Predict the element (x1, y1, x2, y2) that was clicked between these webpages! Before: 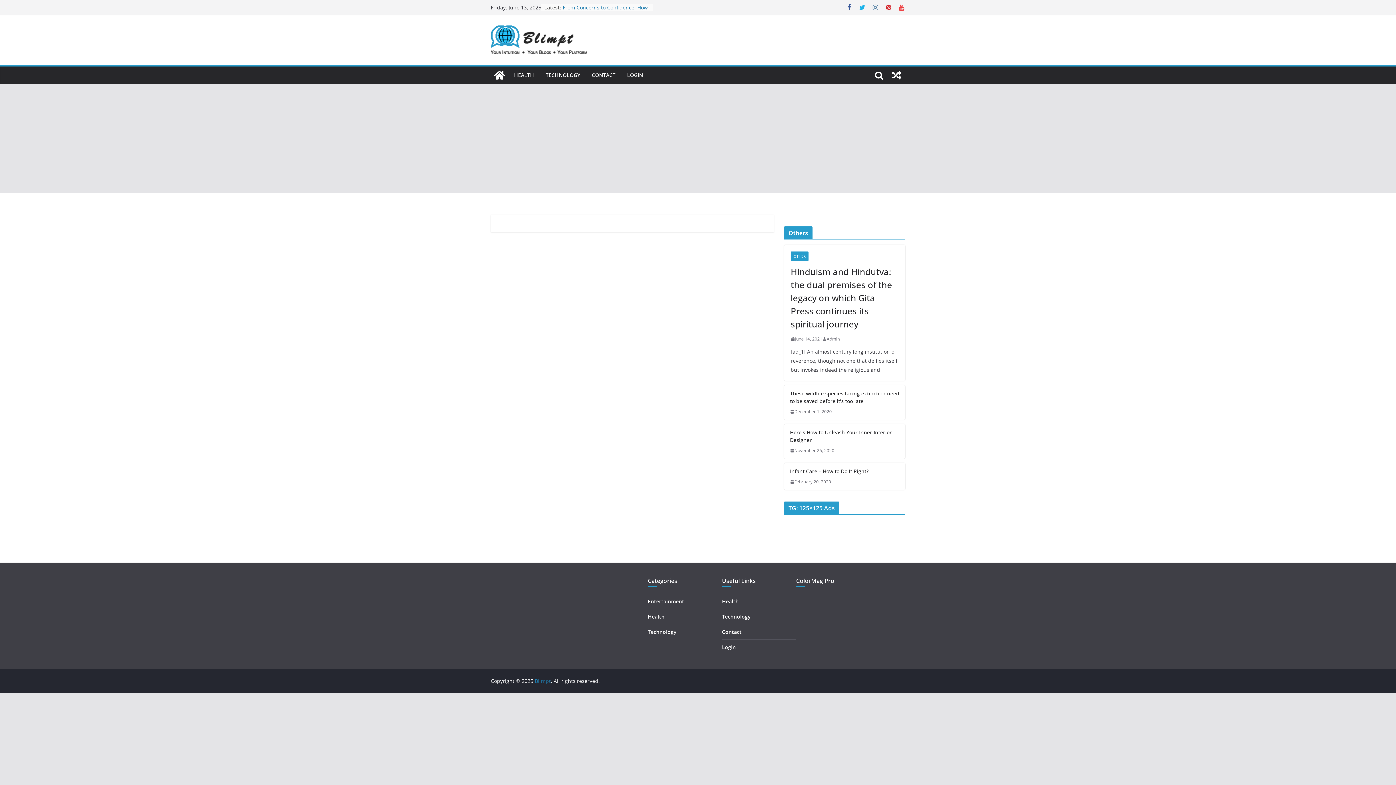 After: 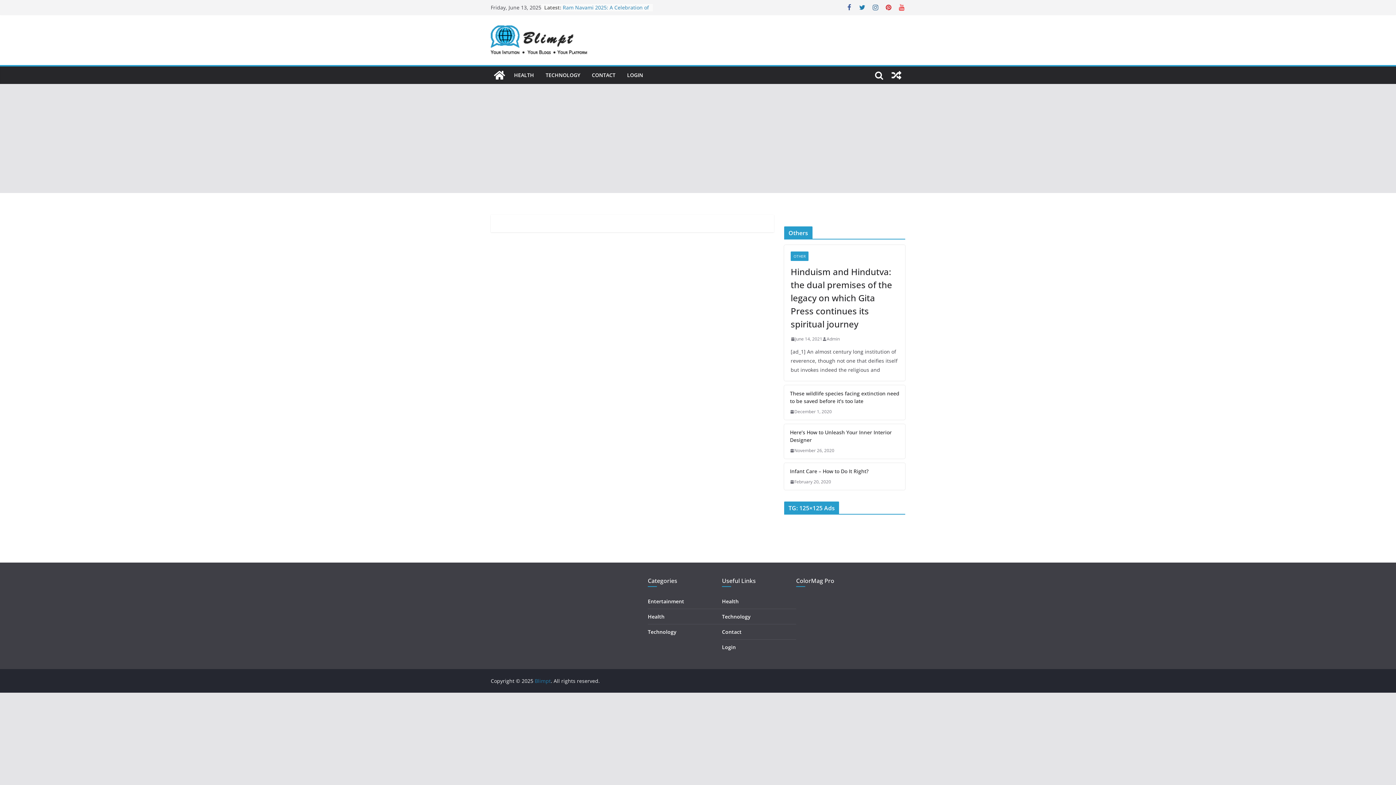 Action: bbox: (858, 3, 866, 11)